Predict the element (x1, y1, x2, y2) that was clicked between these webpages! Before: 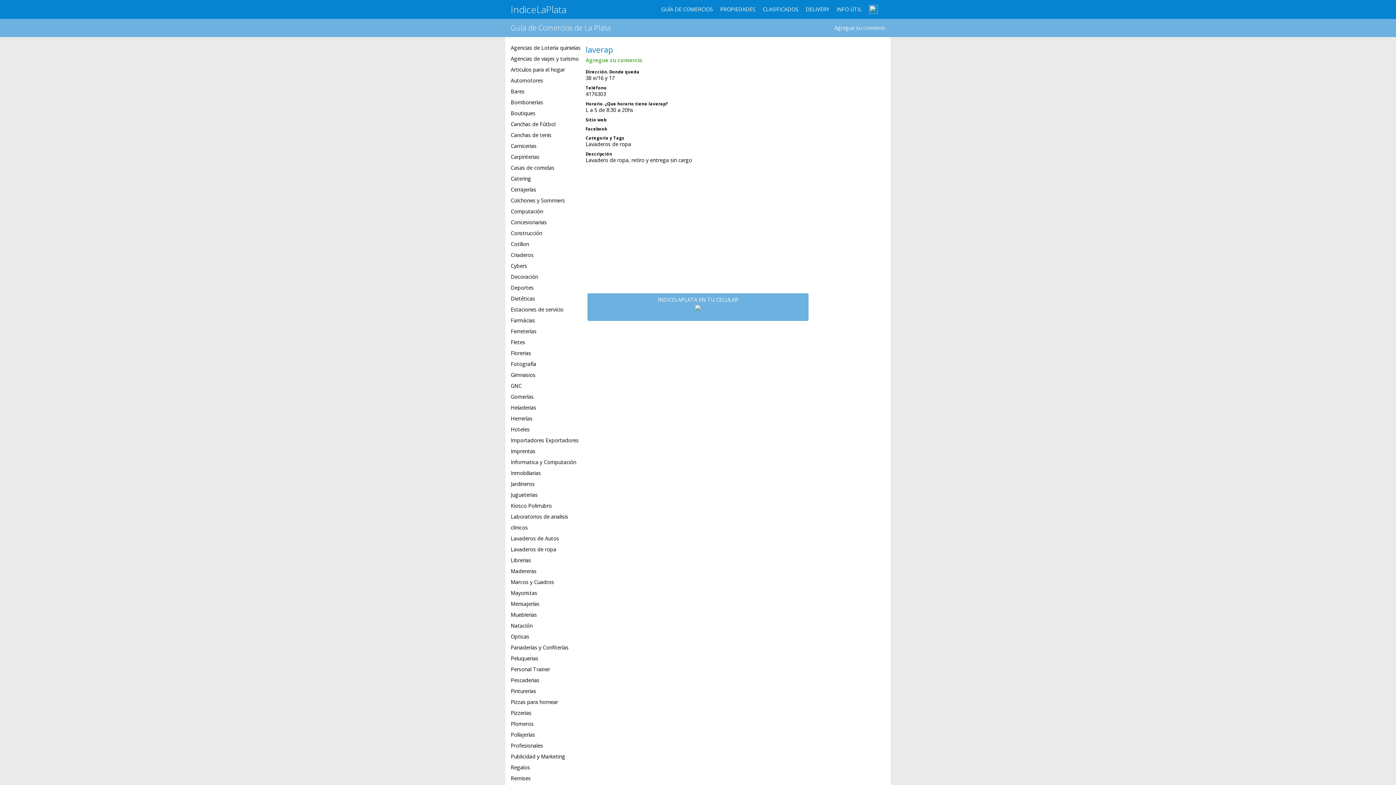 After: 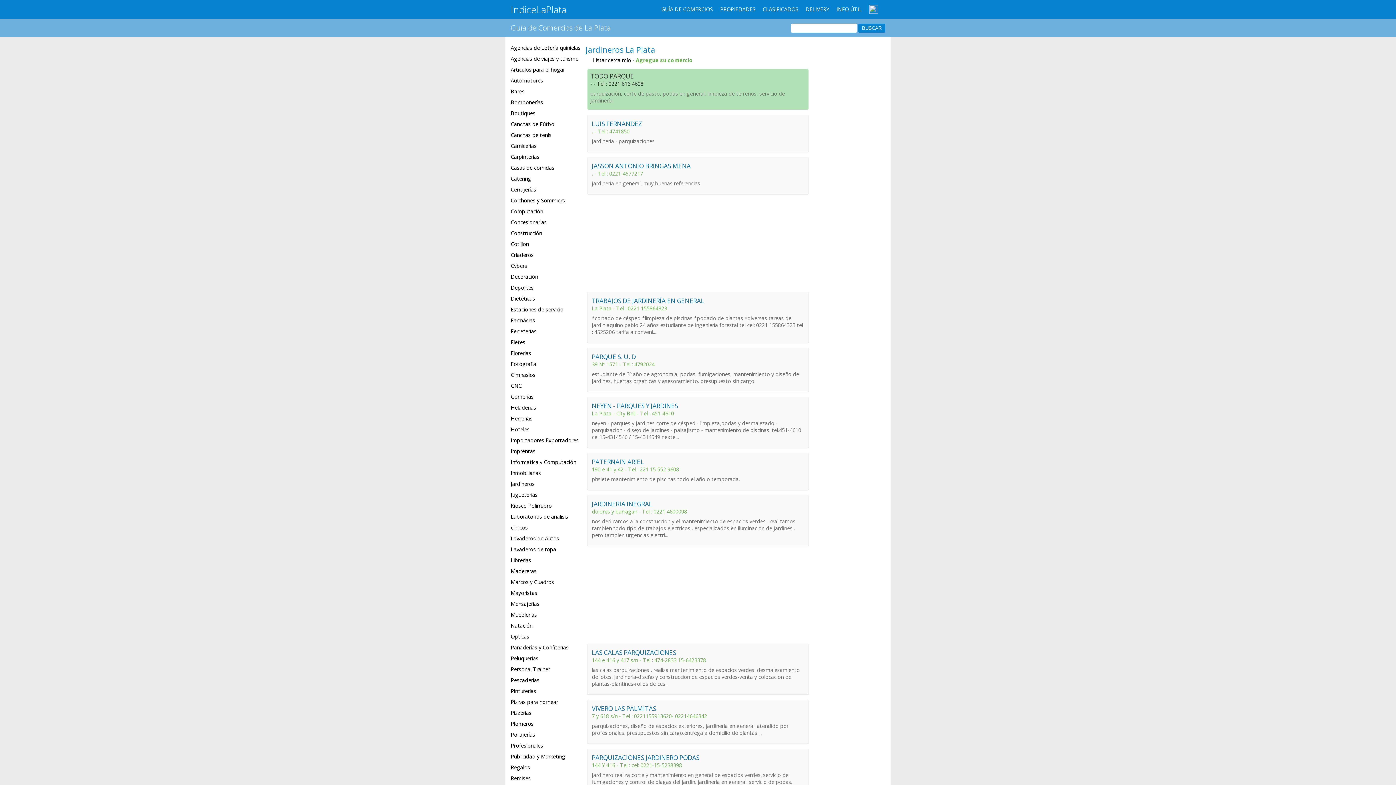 Action: label: Jardineros bbox: (510, 480, 534, 487)